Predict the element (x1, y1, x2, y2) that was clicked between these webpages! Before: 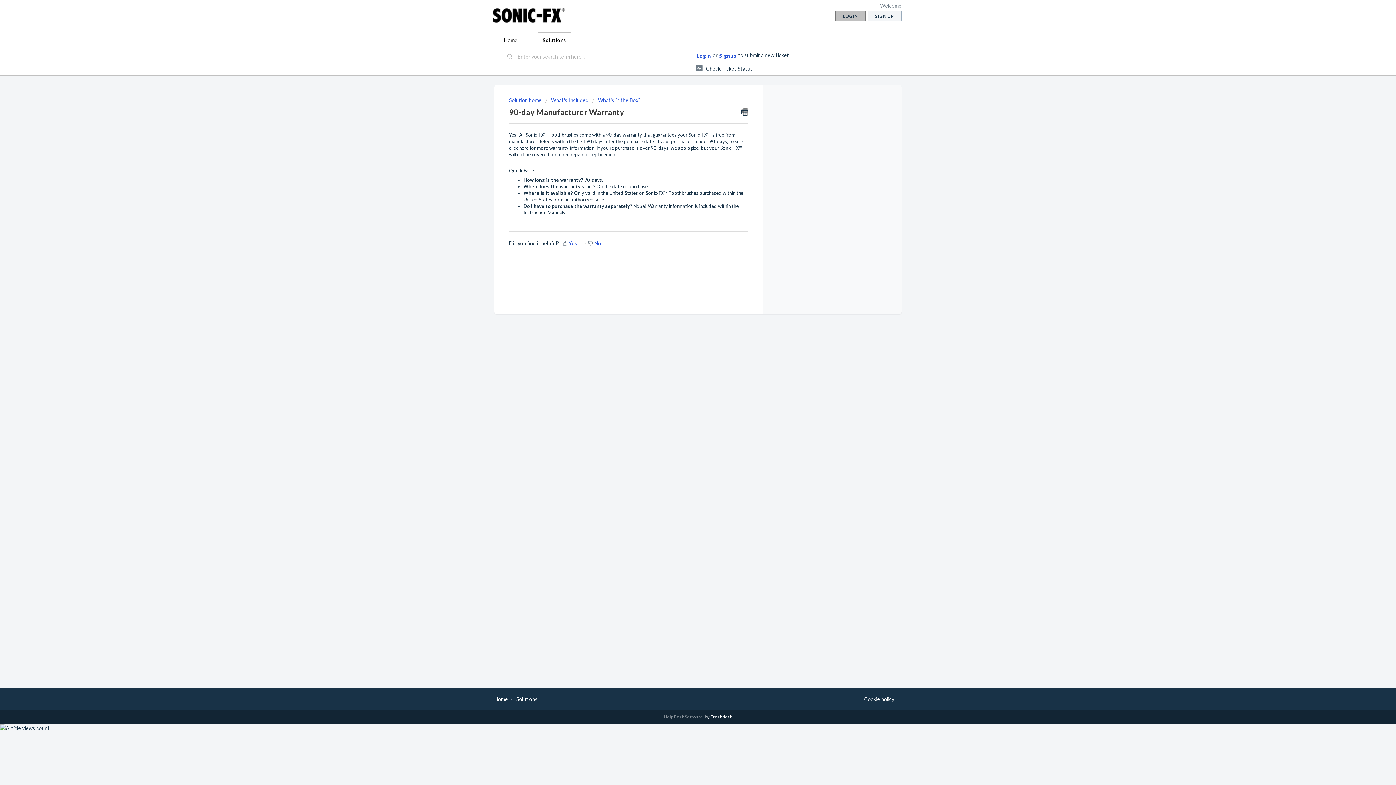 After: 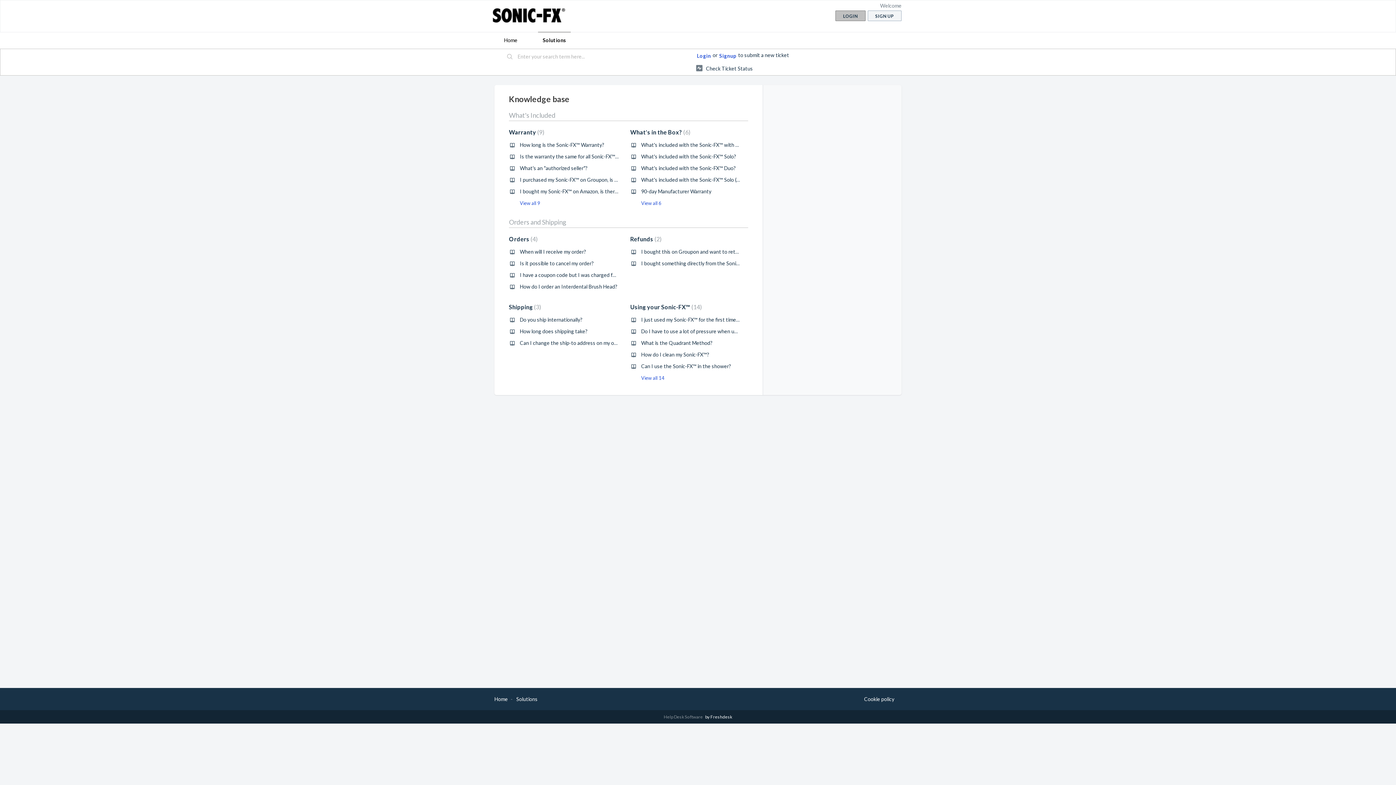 Action: label: Solutions bbox: (538, 31, 570, 48)